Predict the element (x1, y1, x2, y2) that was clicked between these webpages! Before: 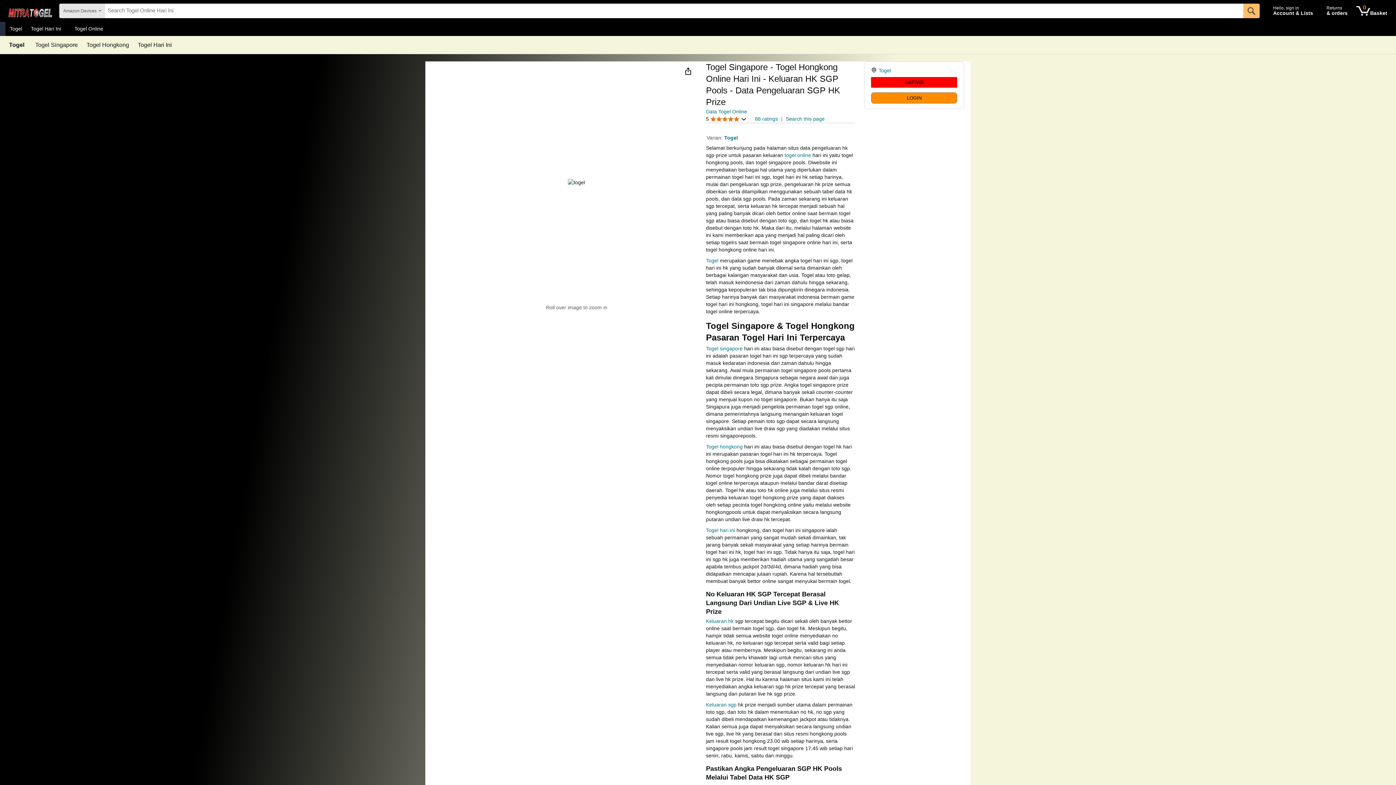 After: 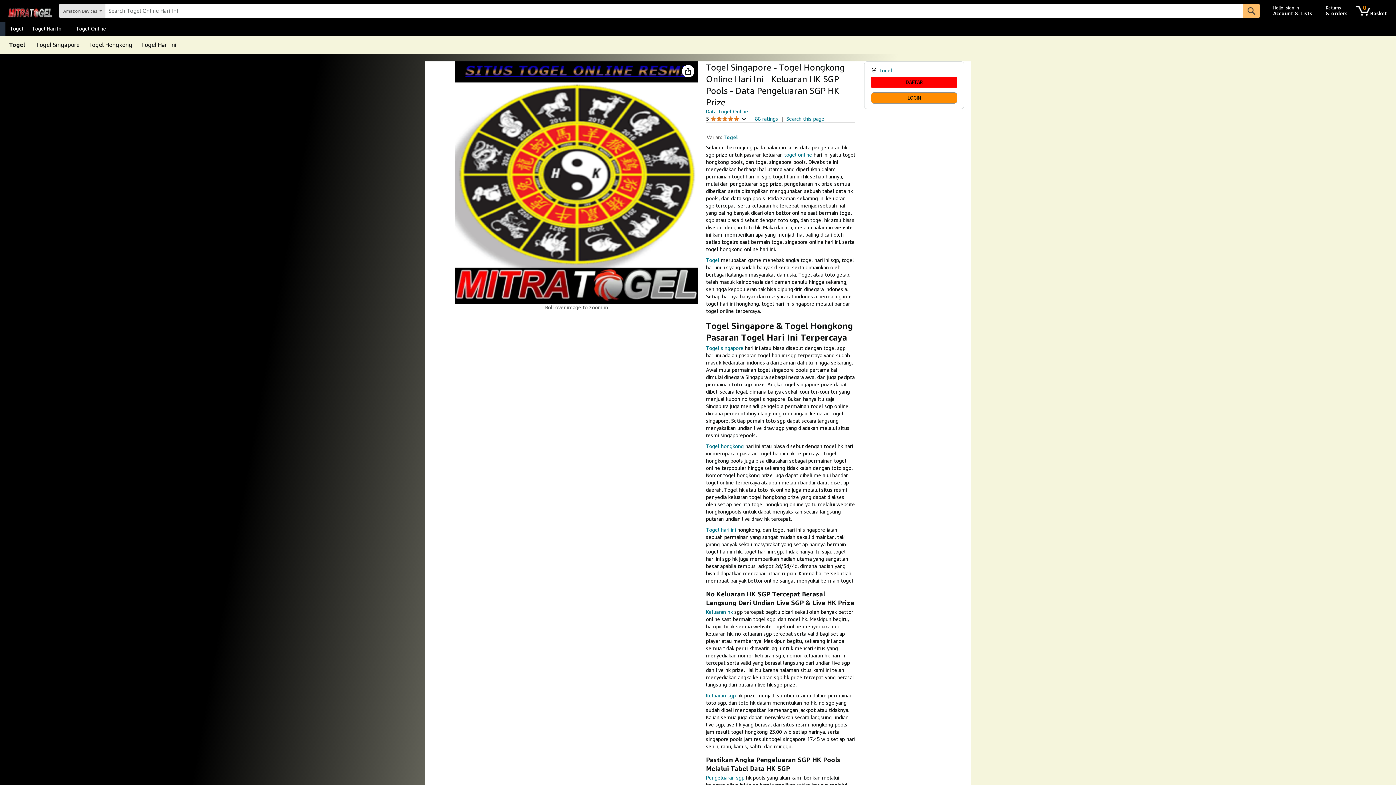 Action: label: Togel Online bbox: (70, 23, 107, 33)